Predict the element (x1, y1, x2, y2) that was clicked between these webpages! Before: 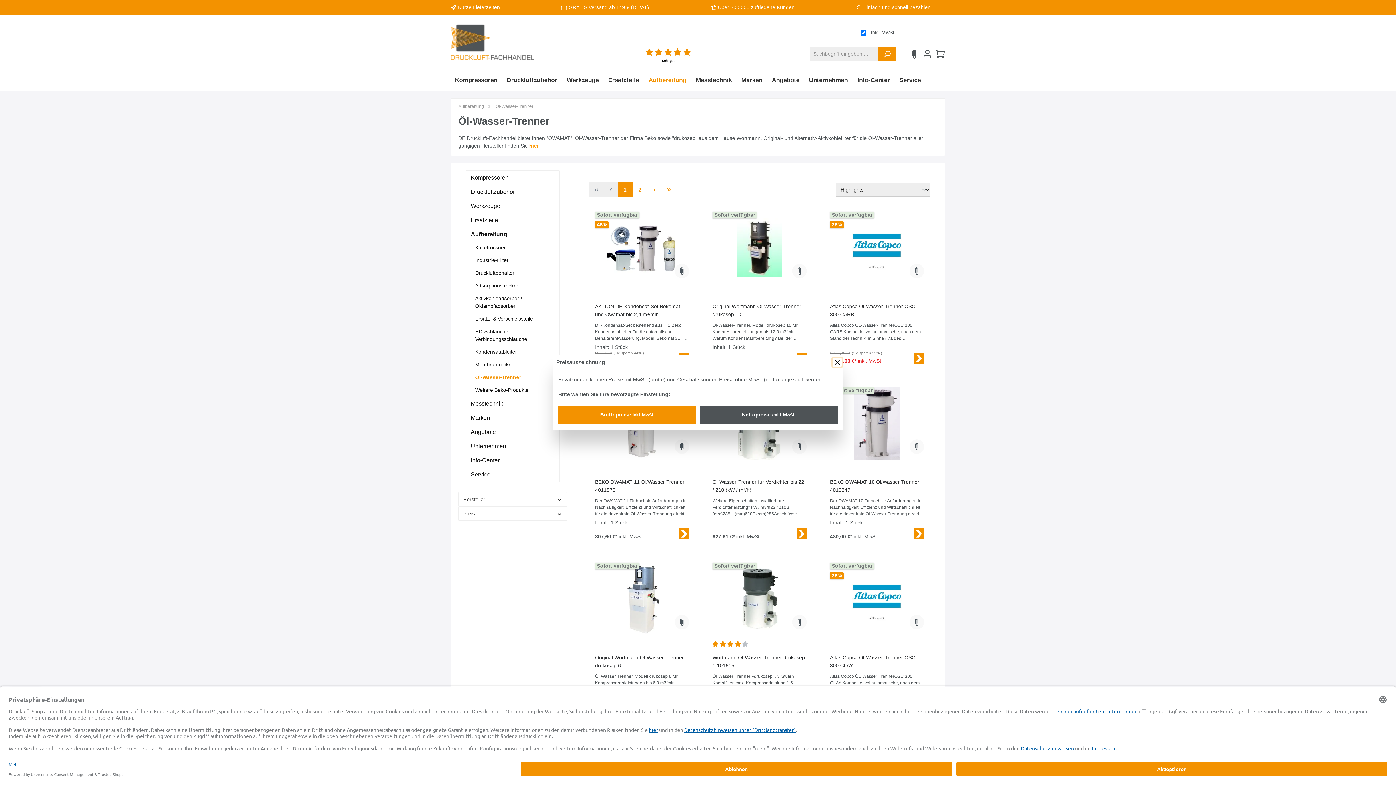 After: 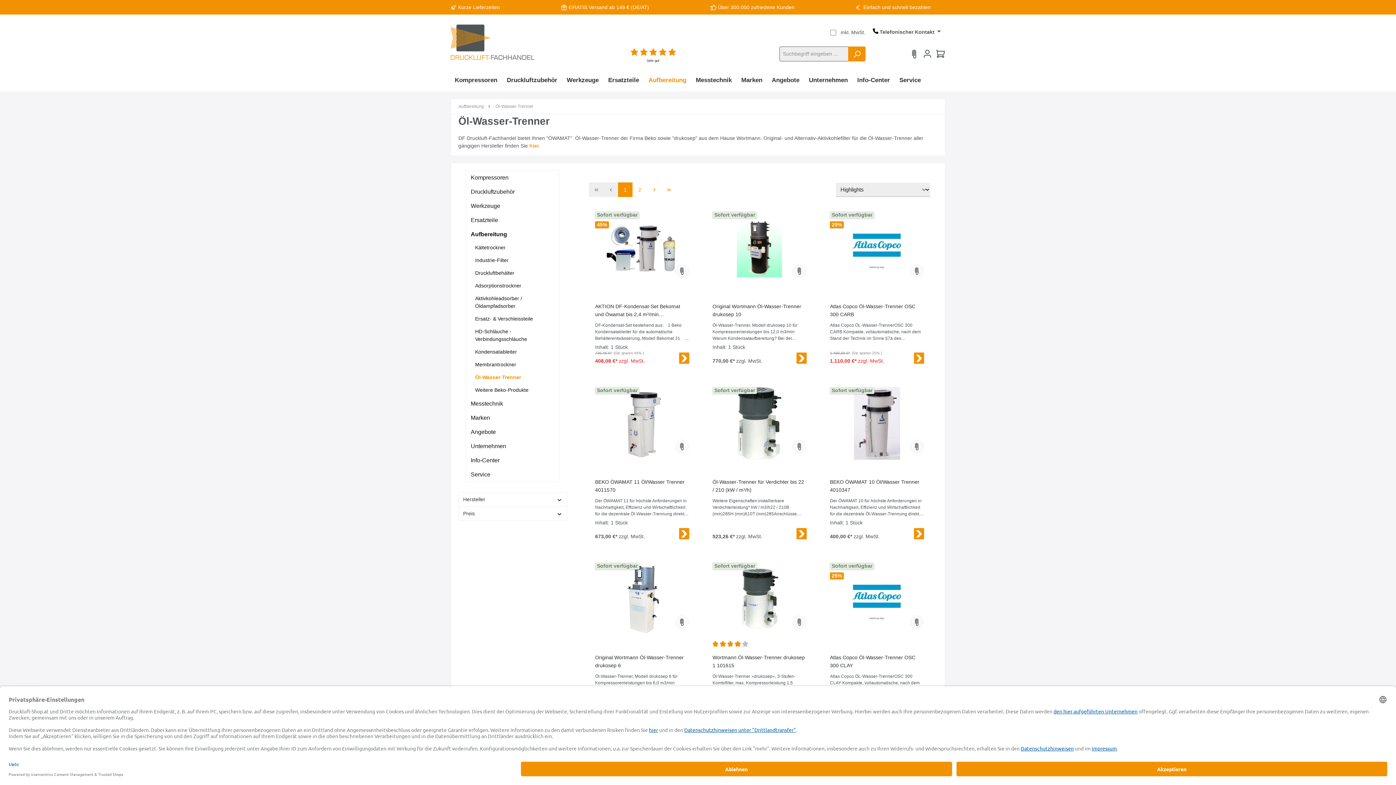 Action: label: Nettopreise exkl. MwSt. bbox: (700, 405, 837, 424)